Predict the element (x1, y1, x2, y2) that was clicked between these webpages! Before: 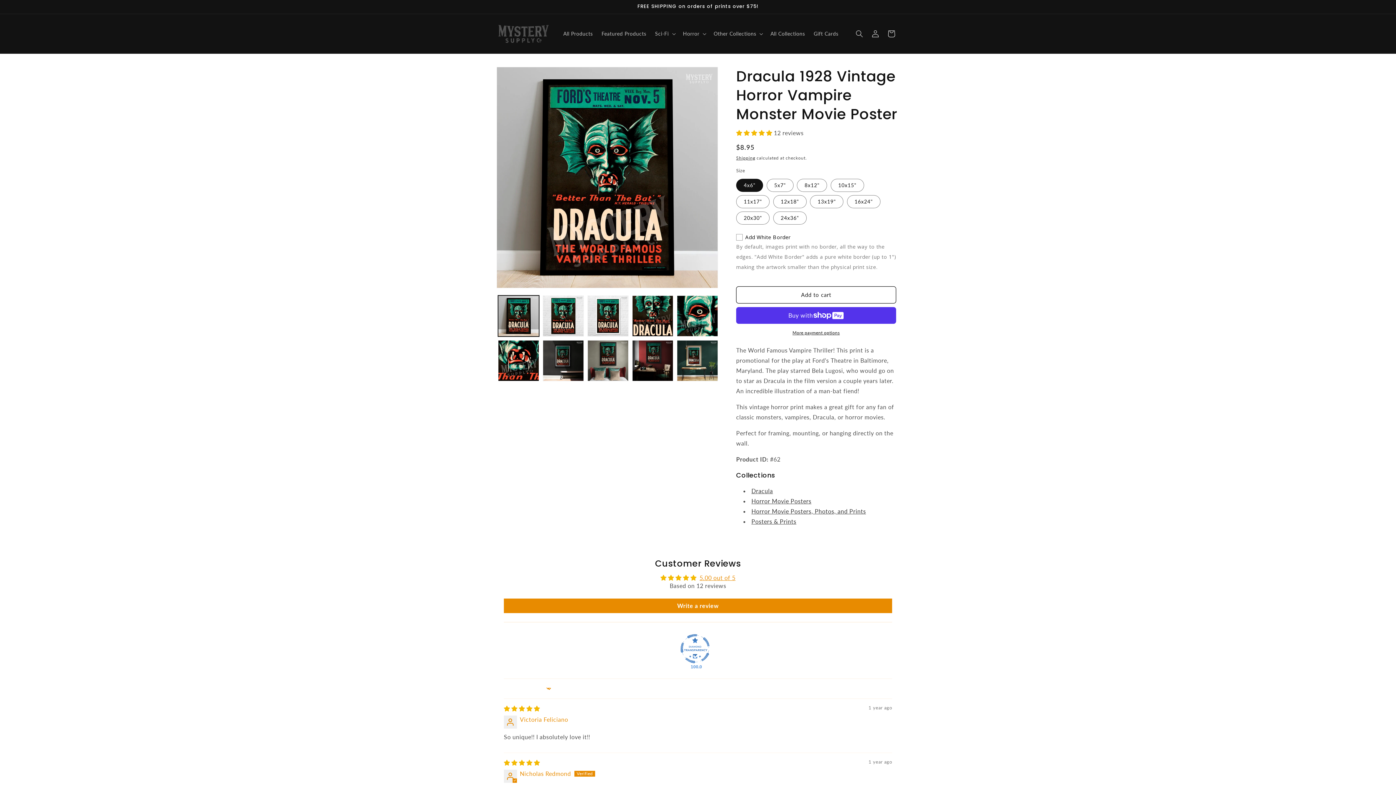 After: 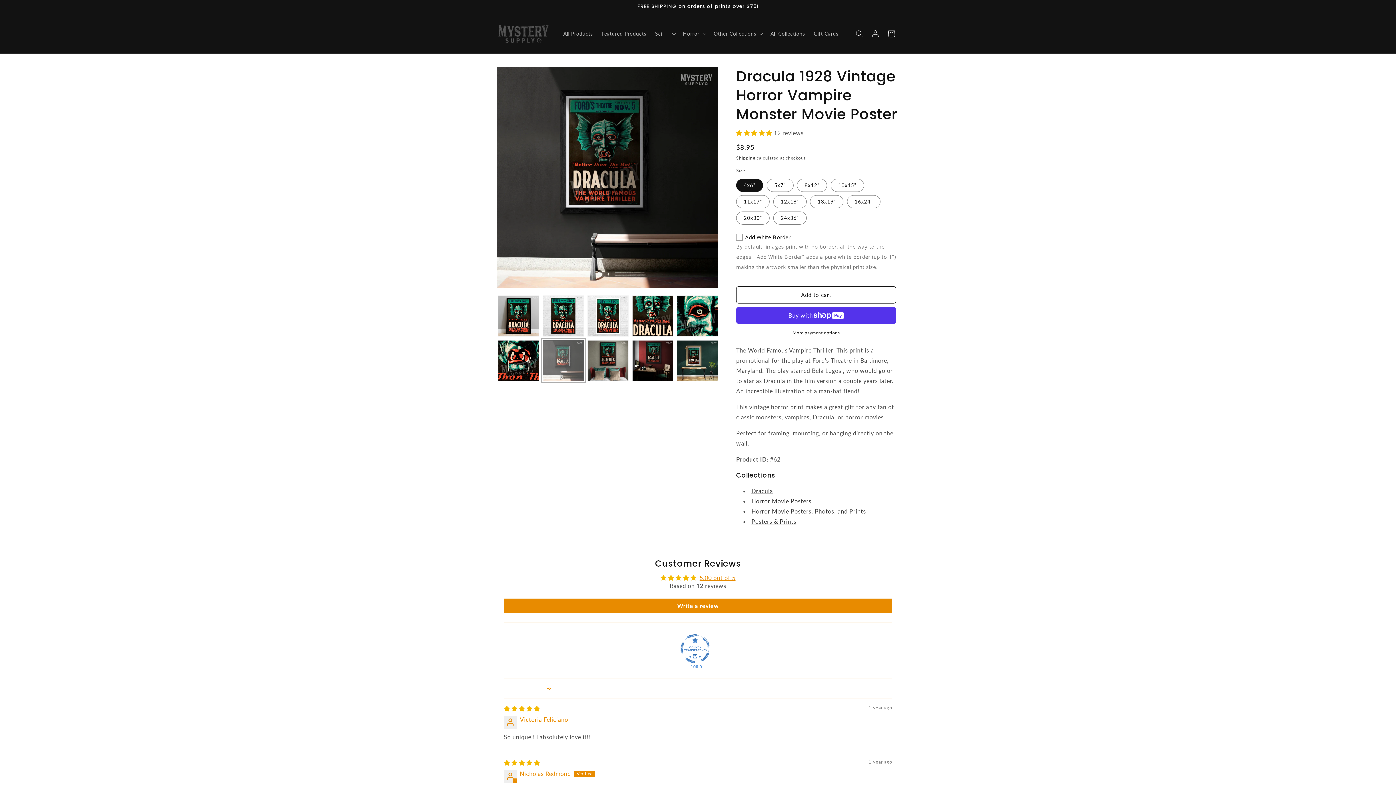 Action: bbox: (542, 340, 584, 381) label: Load image 7 in gallery view